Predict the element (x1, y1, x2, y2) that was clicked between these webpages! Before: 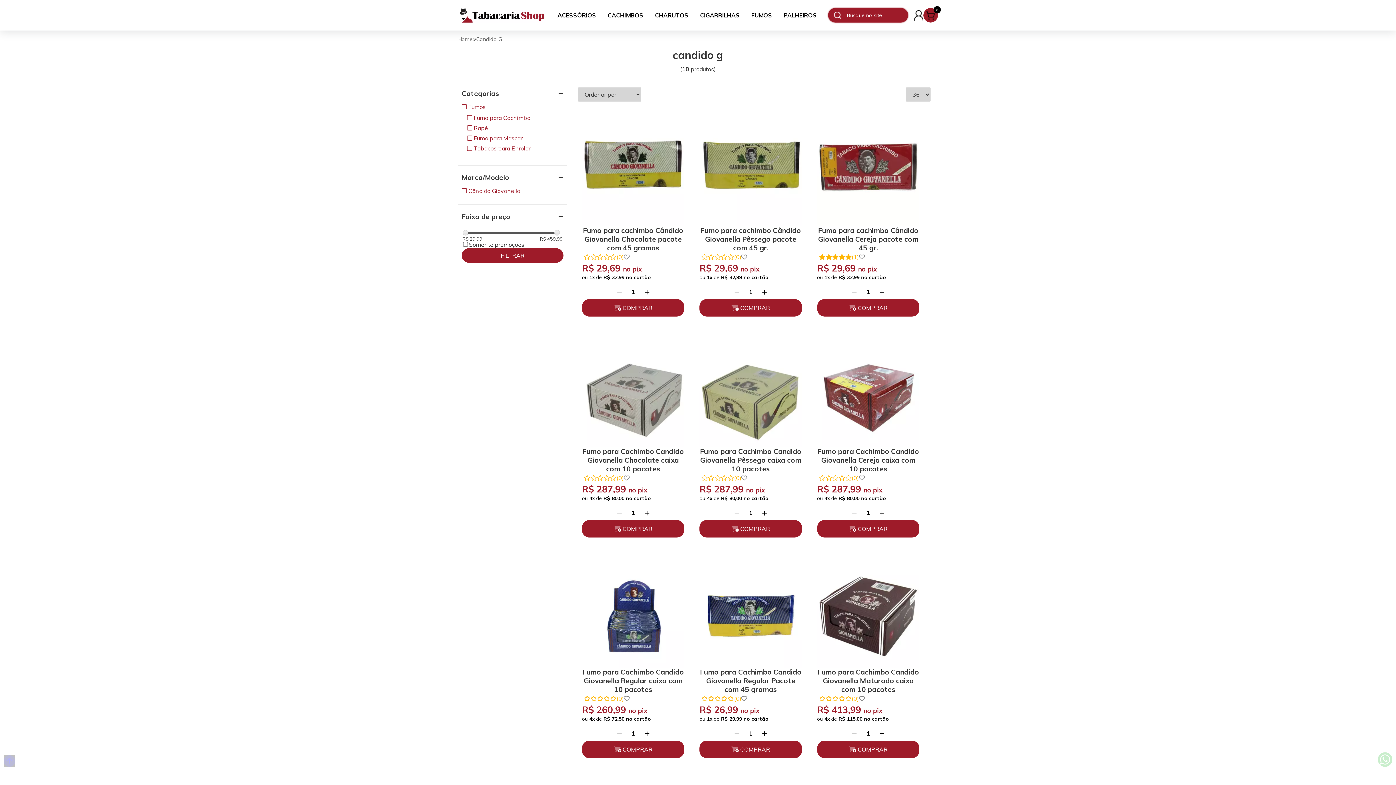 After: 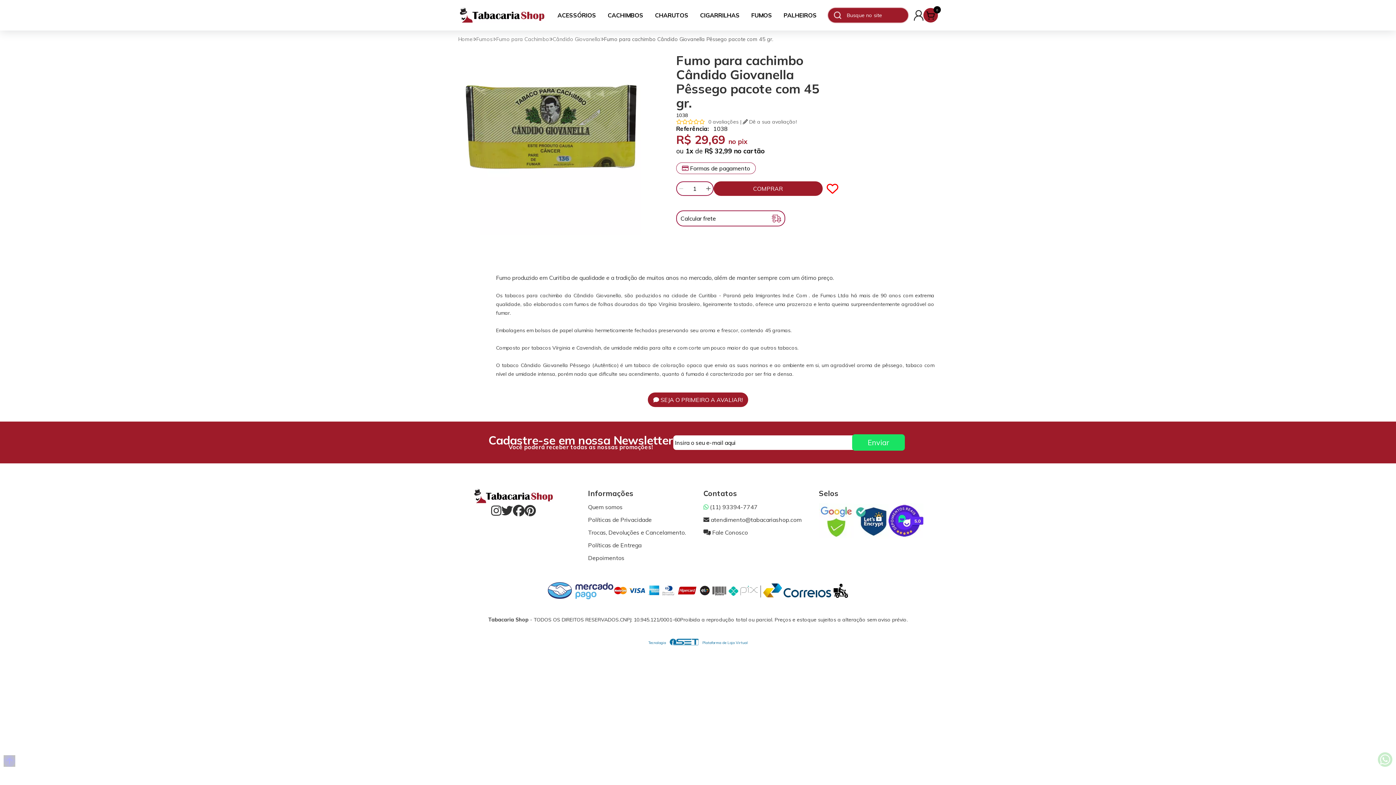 Action: label: Fumo para cachimbo Cândido Giovanella Pêssego pacote com 45 gr. bbox: (699, 226, 802, 249)